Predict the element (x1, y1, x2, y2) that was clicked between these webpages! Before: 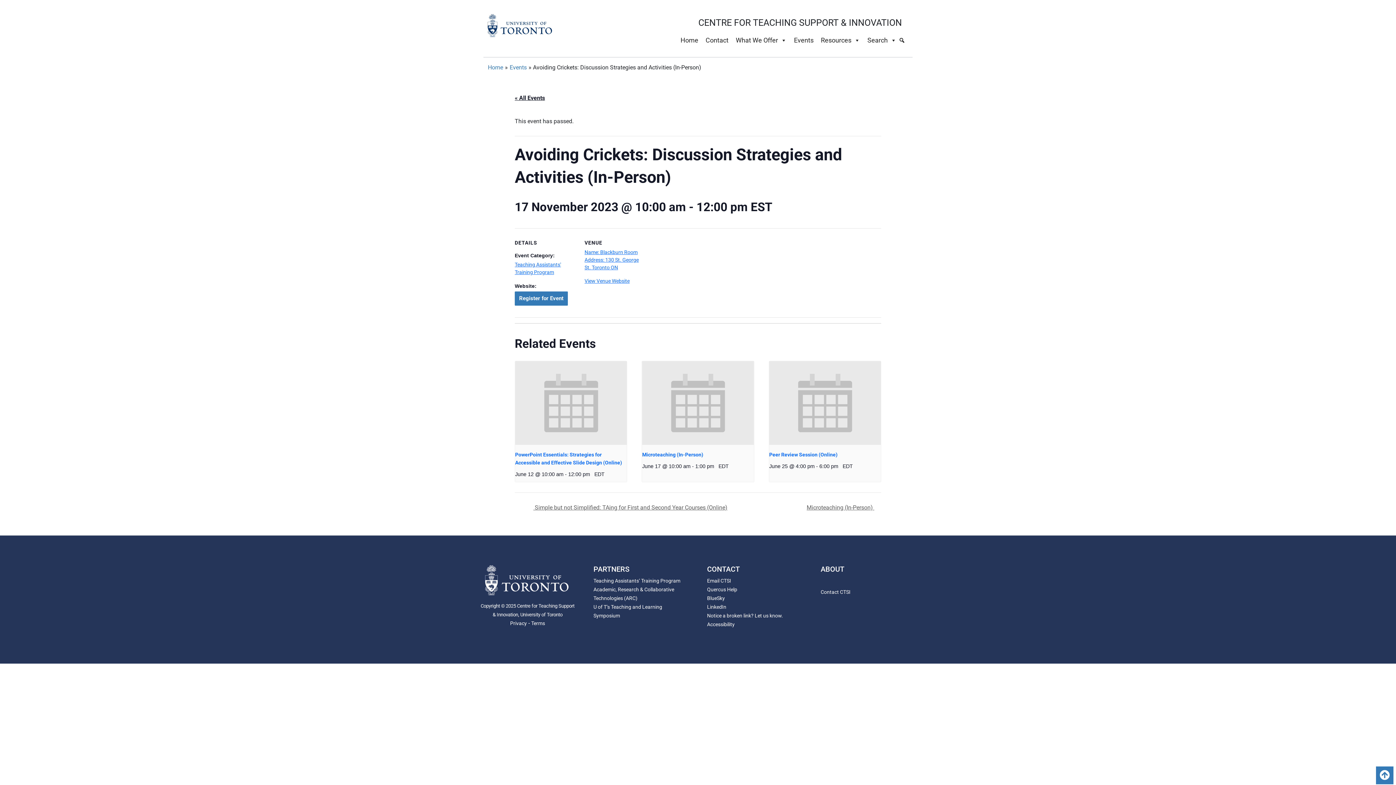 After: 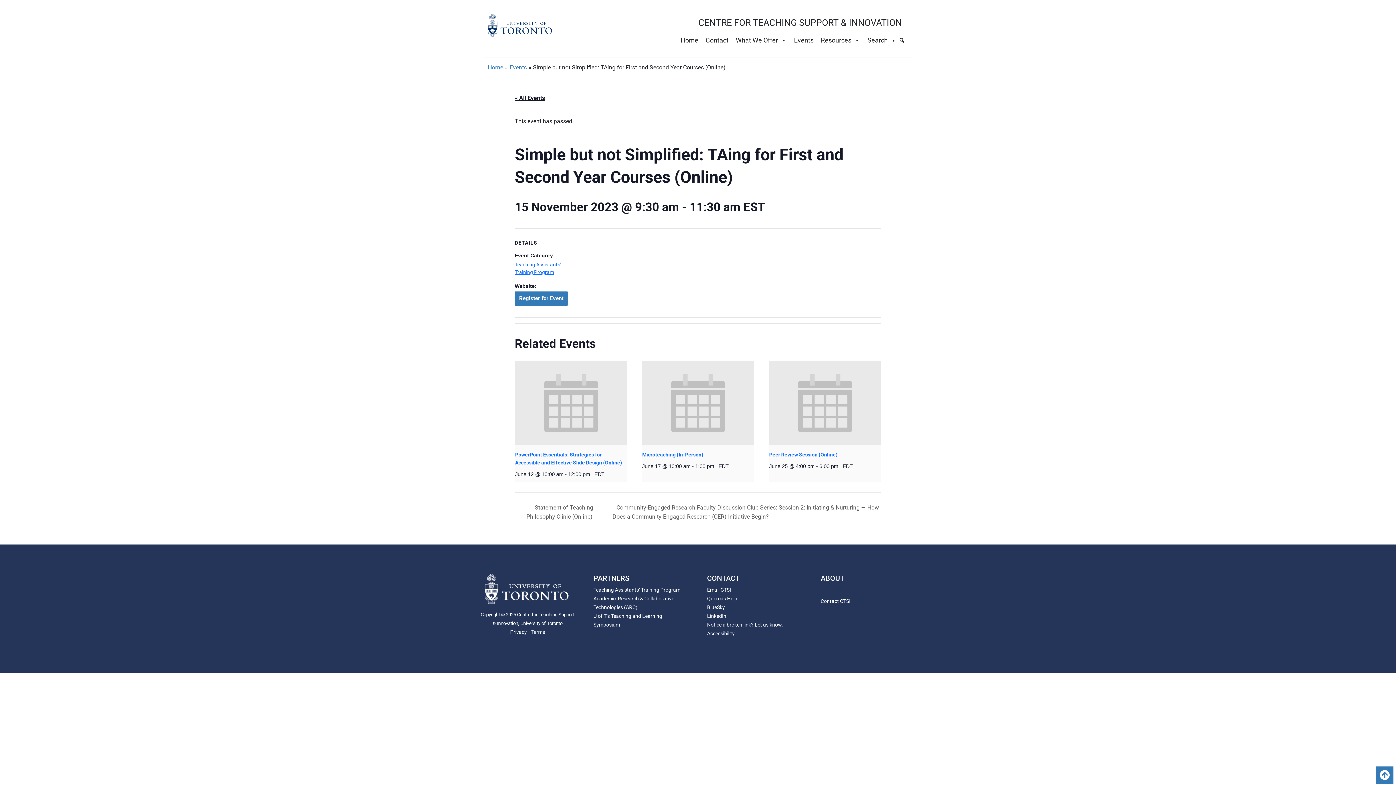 Action: bbox: (526, 504, 731, 511) label:  Simple but not Simplified: TAing for First and Second Year Courses (Online)